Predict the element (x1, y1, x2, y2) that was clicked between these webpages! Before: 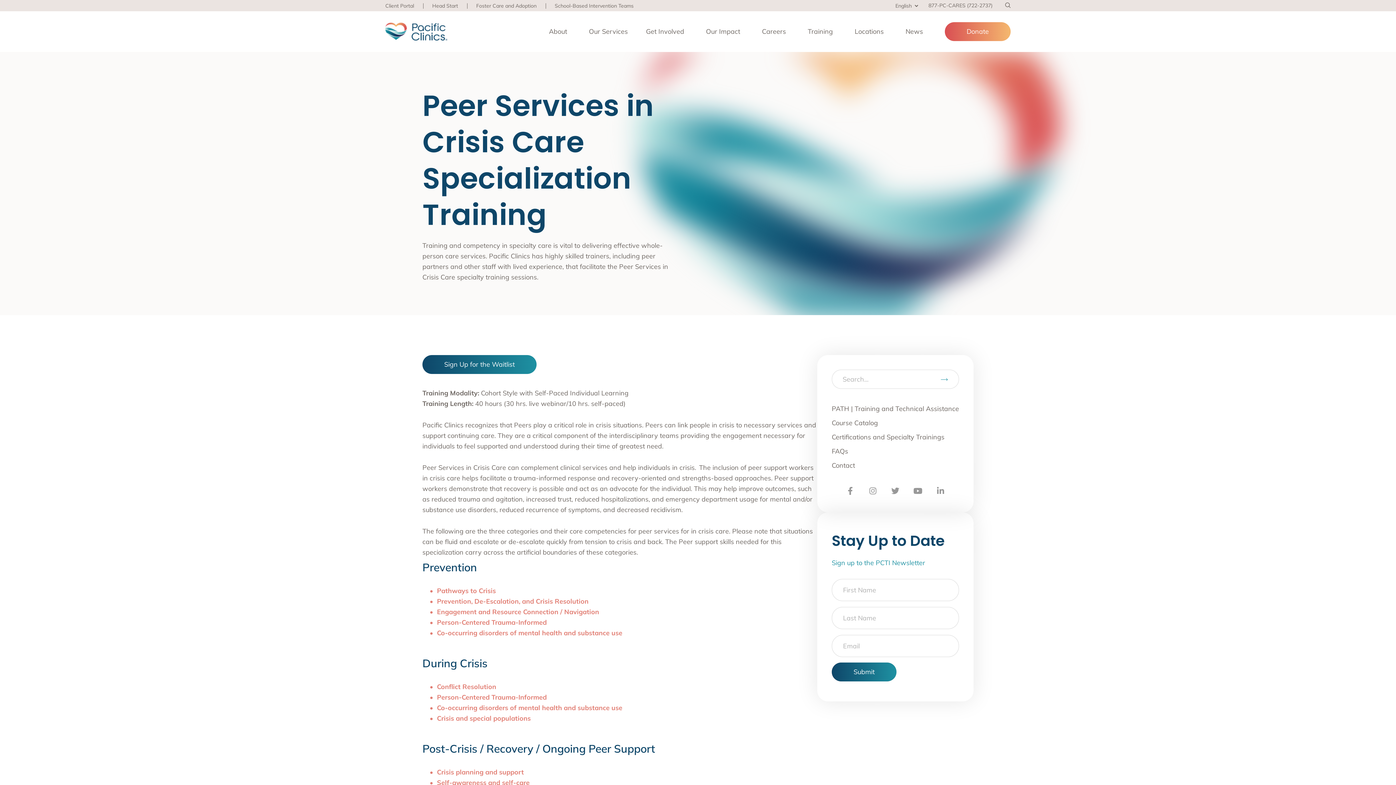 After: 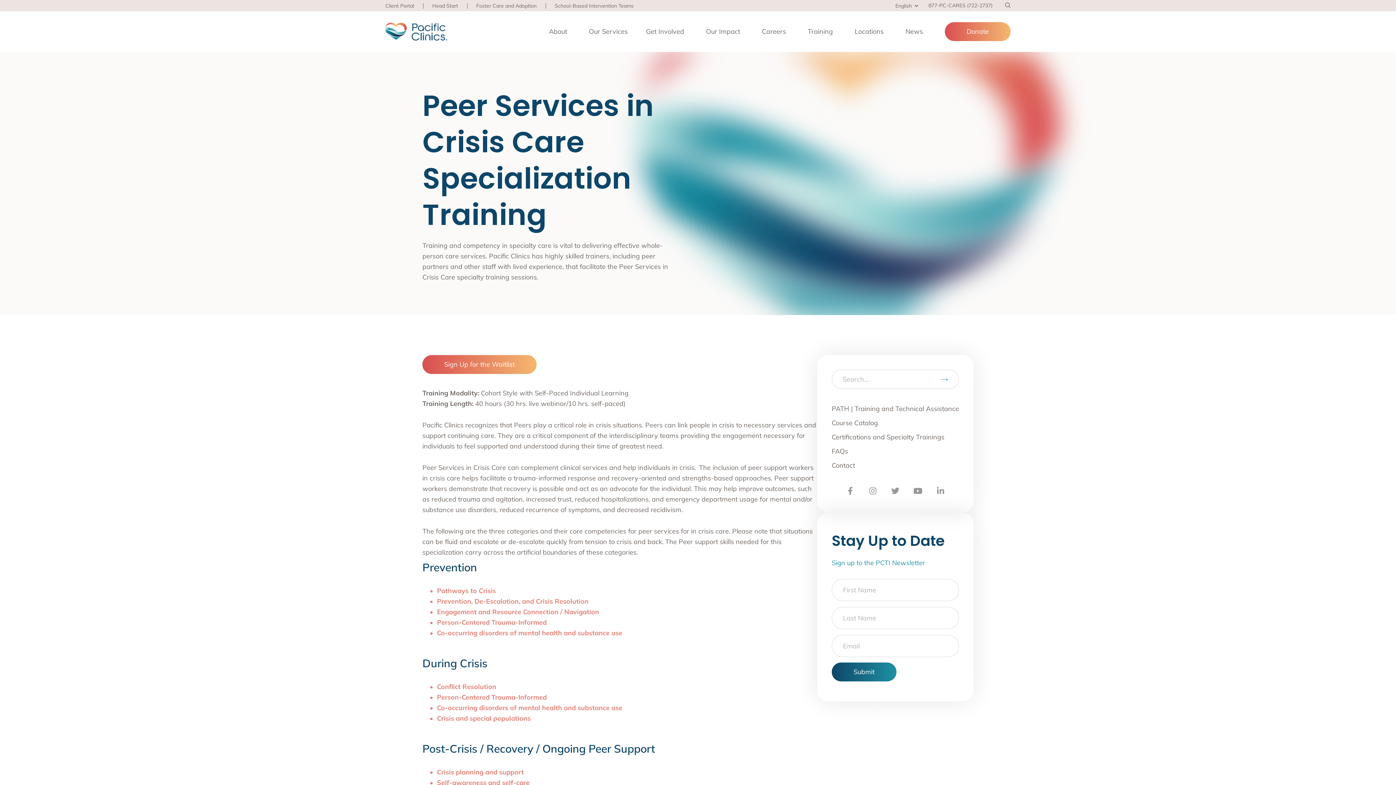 Action: label: Waitlist - open in a new tab bbox: (422, 355, 536, 374)